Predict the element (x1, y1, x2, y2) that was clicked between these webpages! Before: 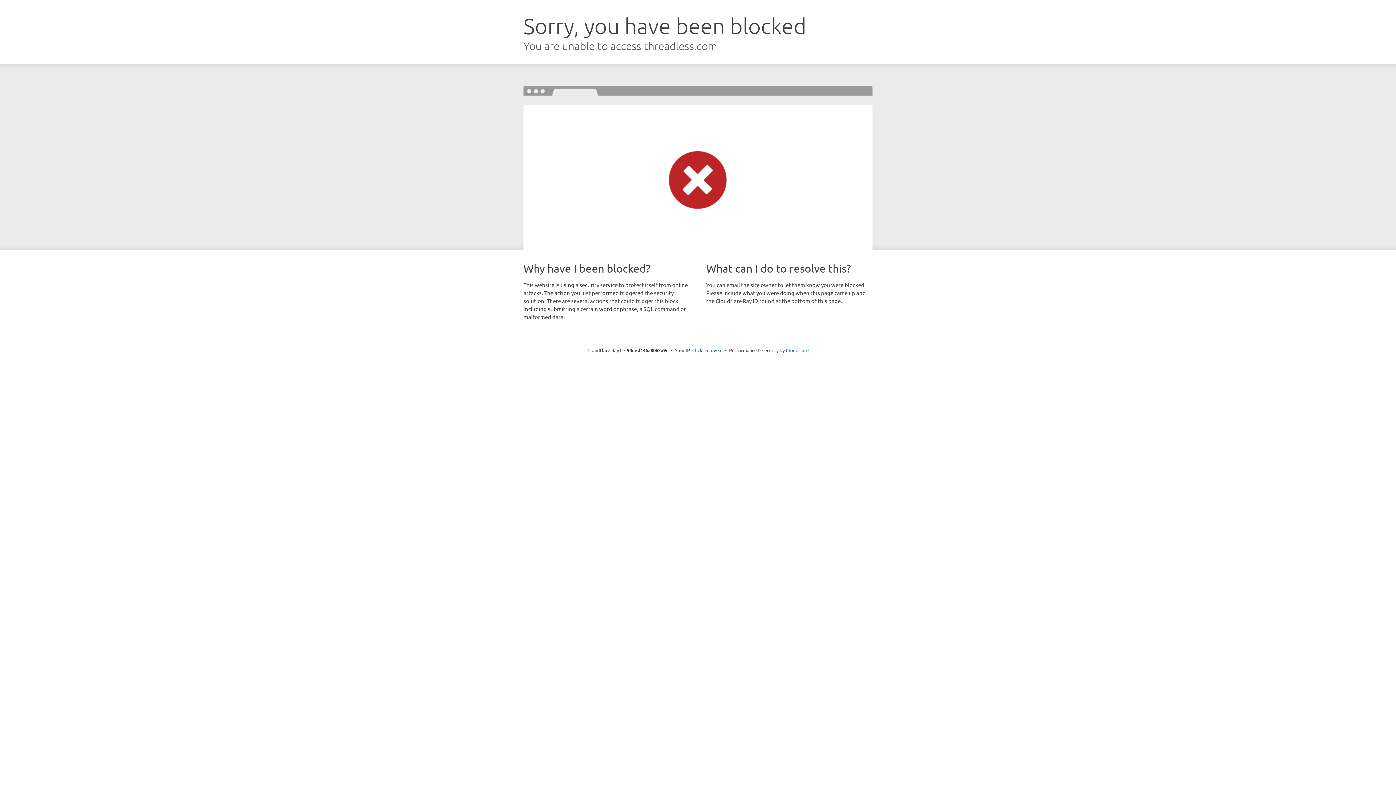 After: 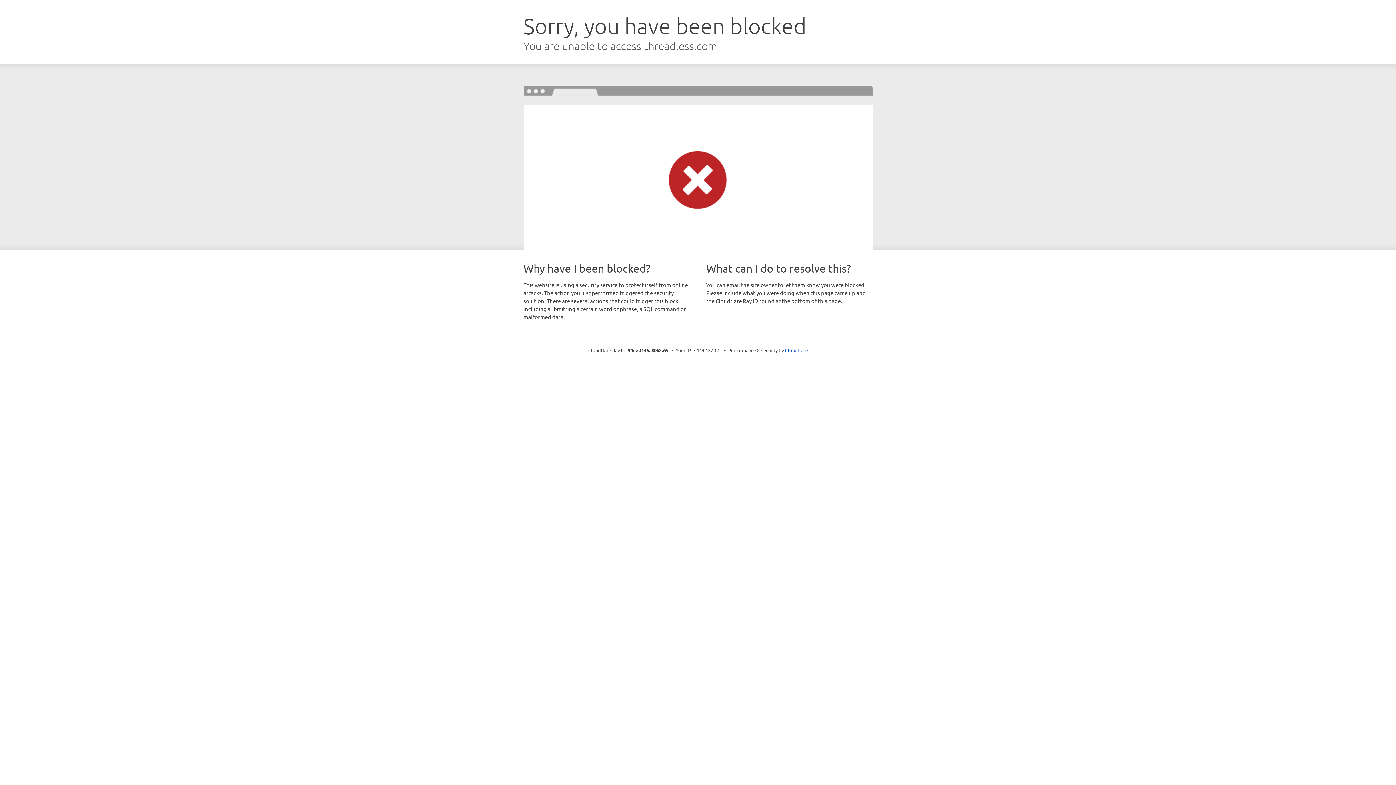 Action: bbox: (692, 346, 722, 353) label: Click to reveal